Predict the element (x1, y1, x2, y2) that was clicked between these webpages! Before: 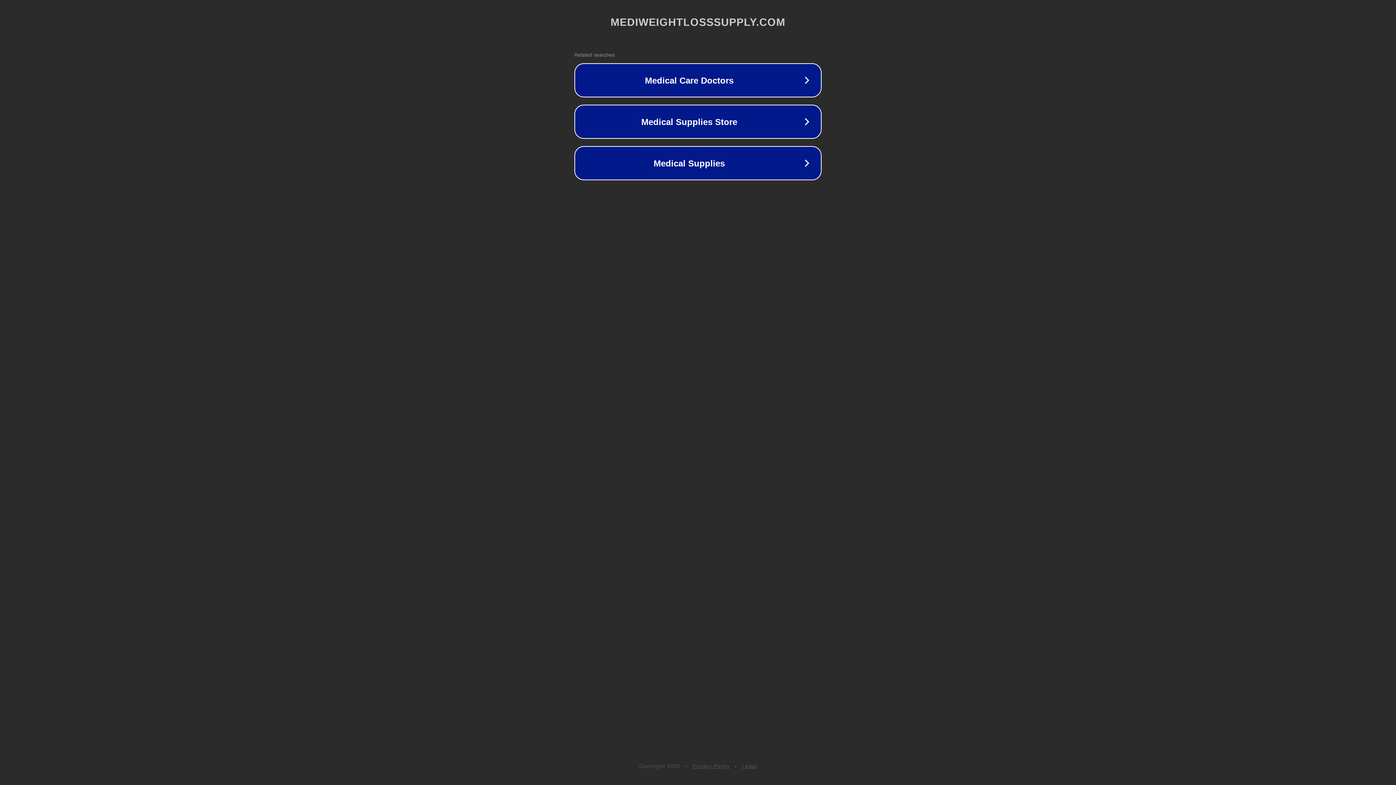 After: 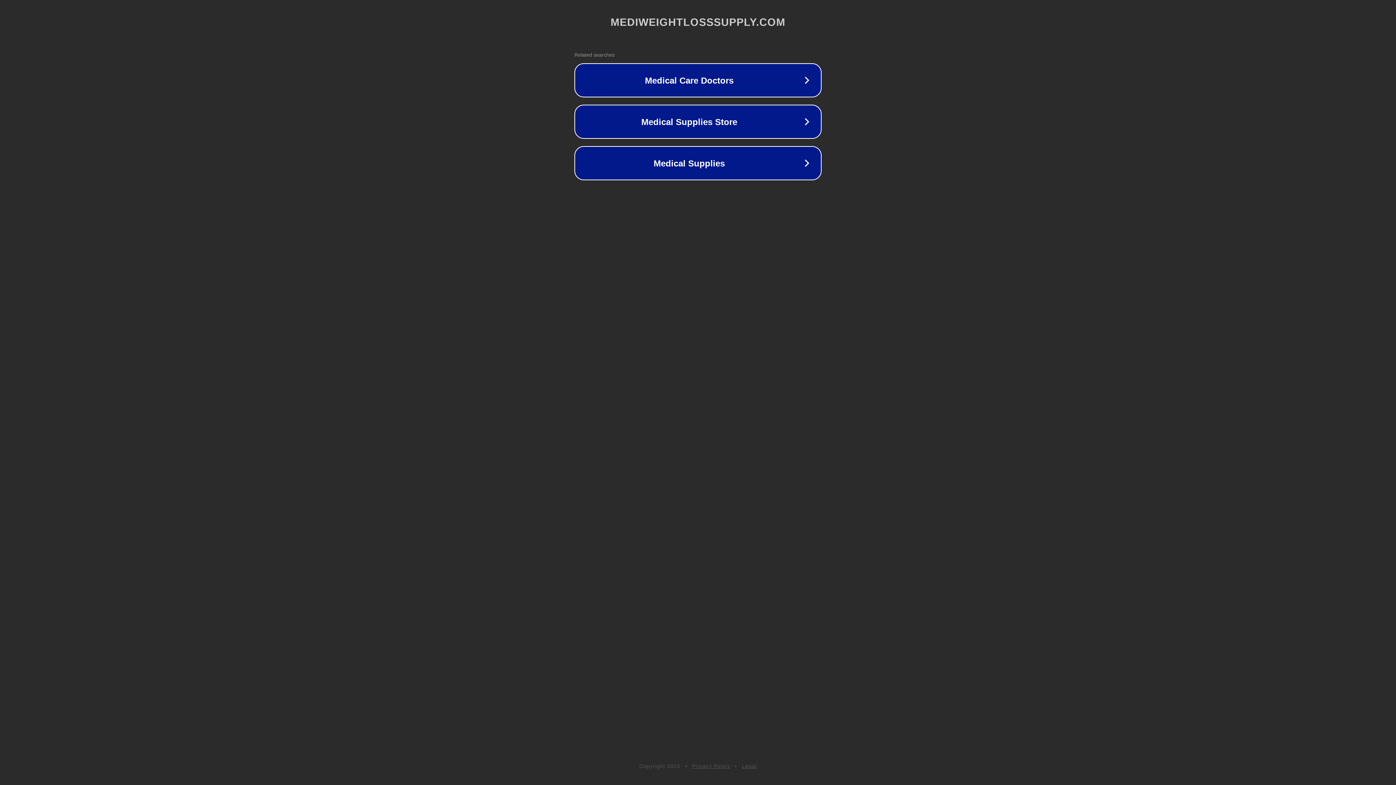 Action: label: Privacy Policy bbox: (692, 763, 730, 769)